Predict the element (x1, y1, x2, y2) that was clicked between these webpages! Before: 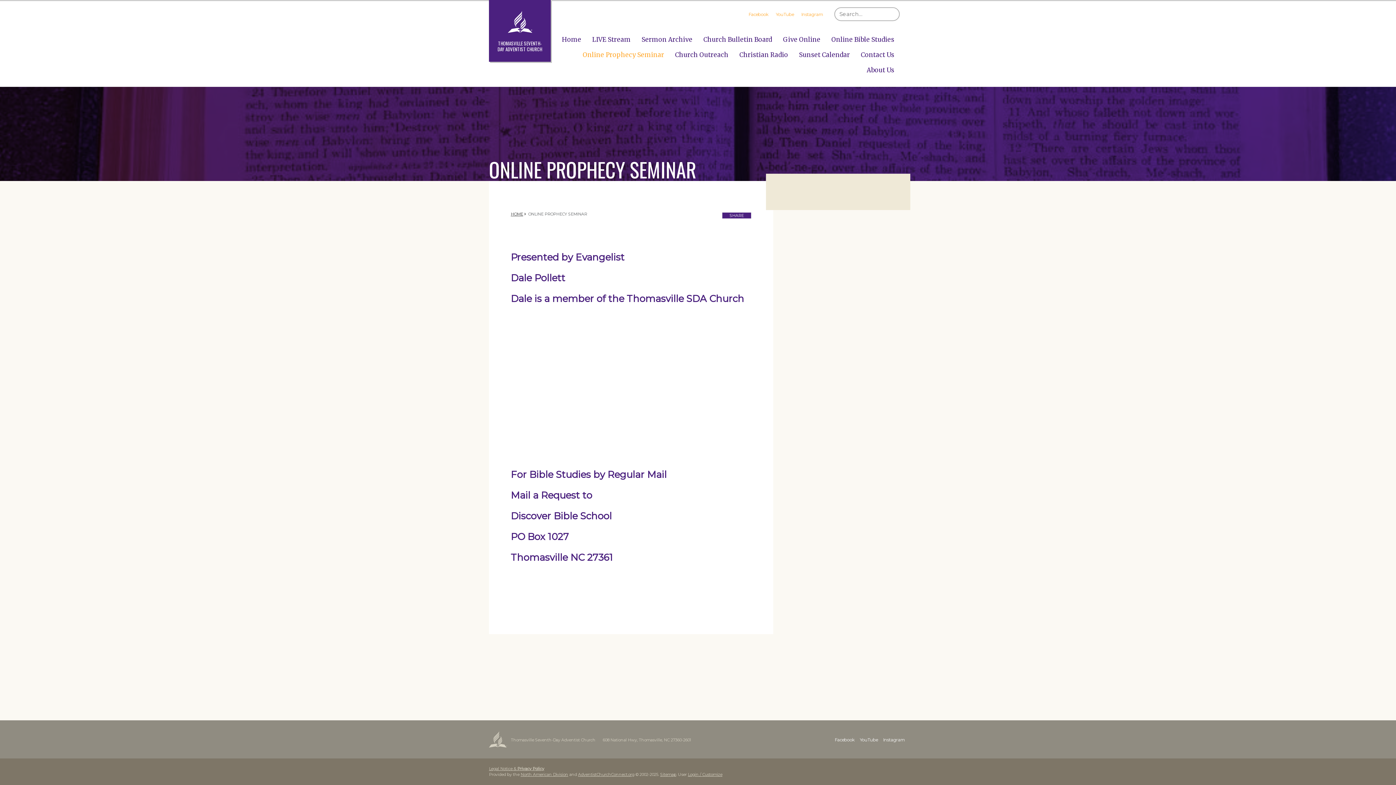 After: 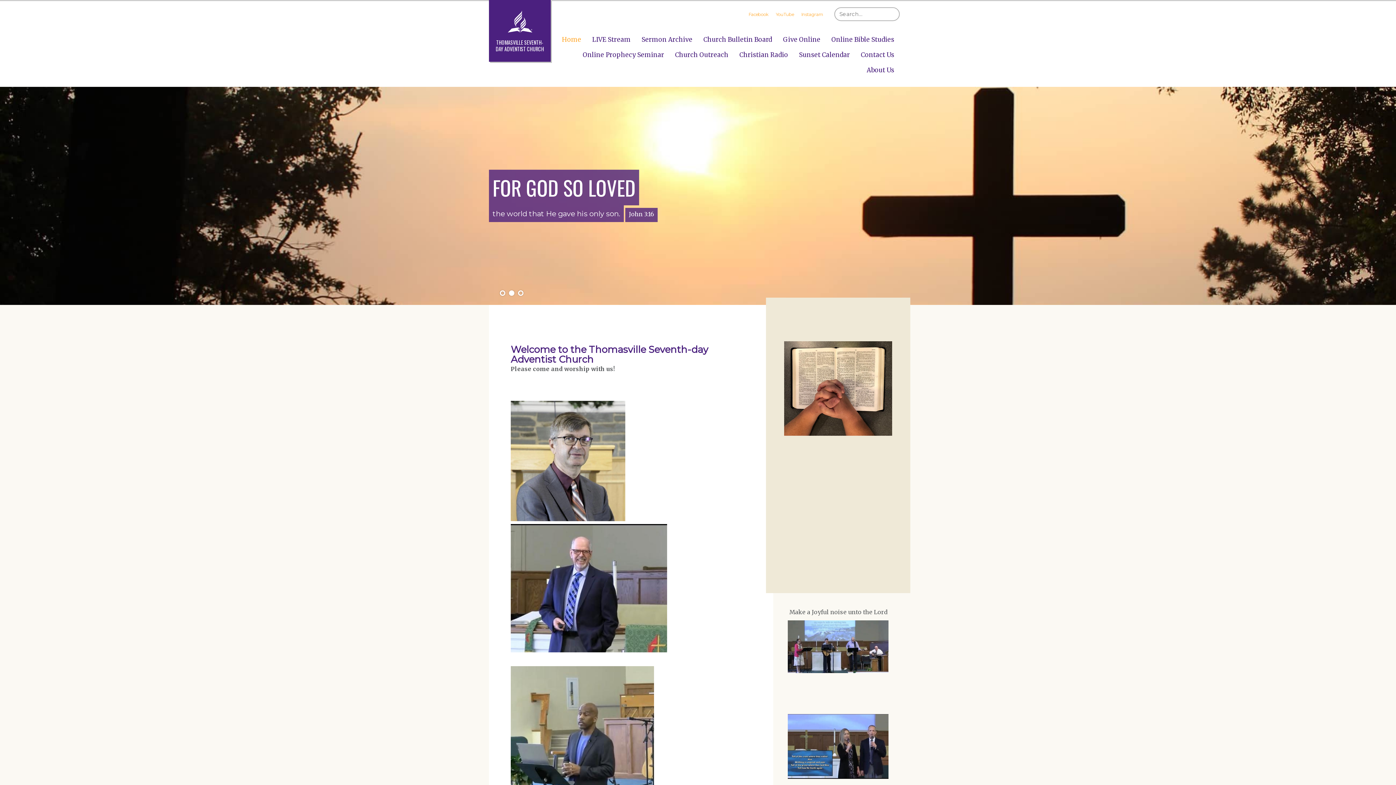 Action: bbox: (489, 0, 550, 61) label: THOMASVILLE SEVENTH-DAY ADVENTIST CHURCH